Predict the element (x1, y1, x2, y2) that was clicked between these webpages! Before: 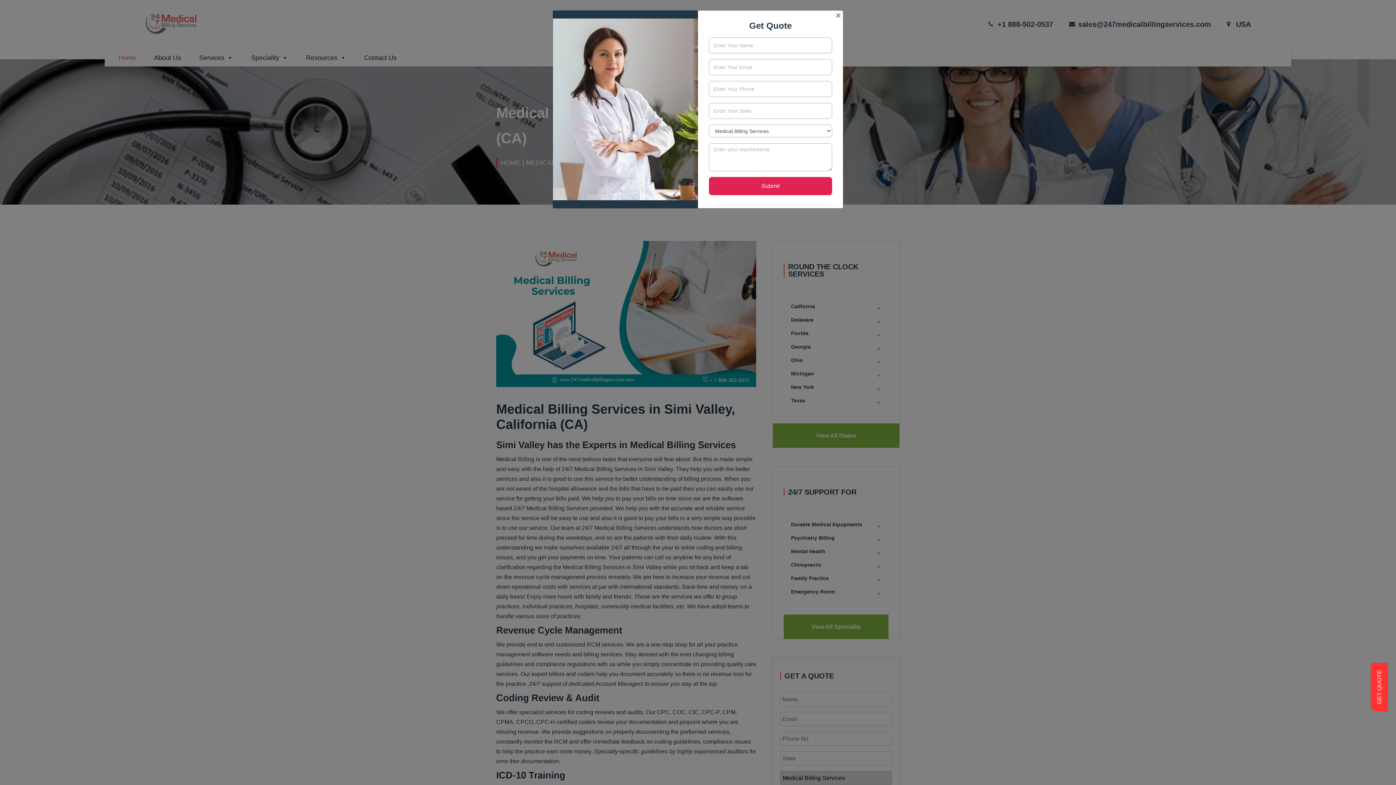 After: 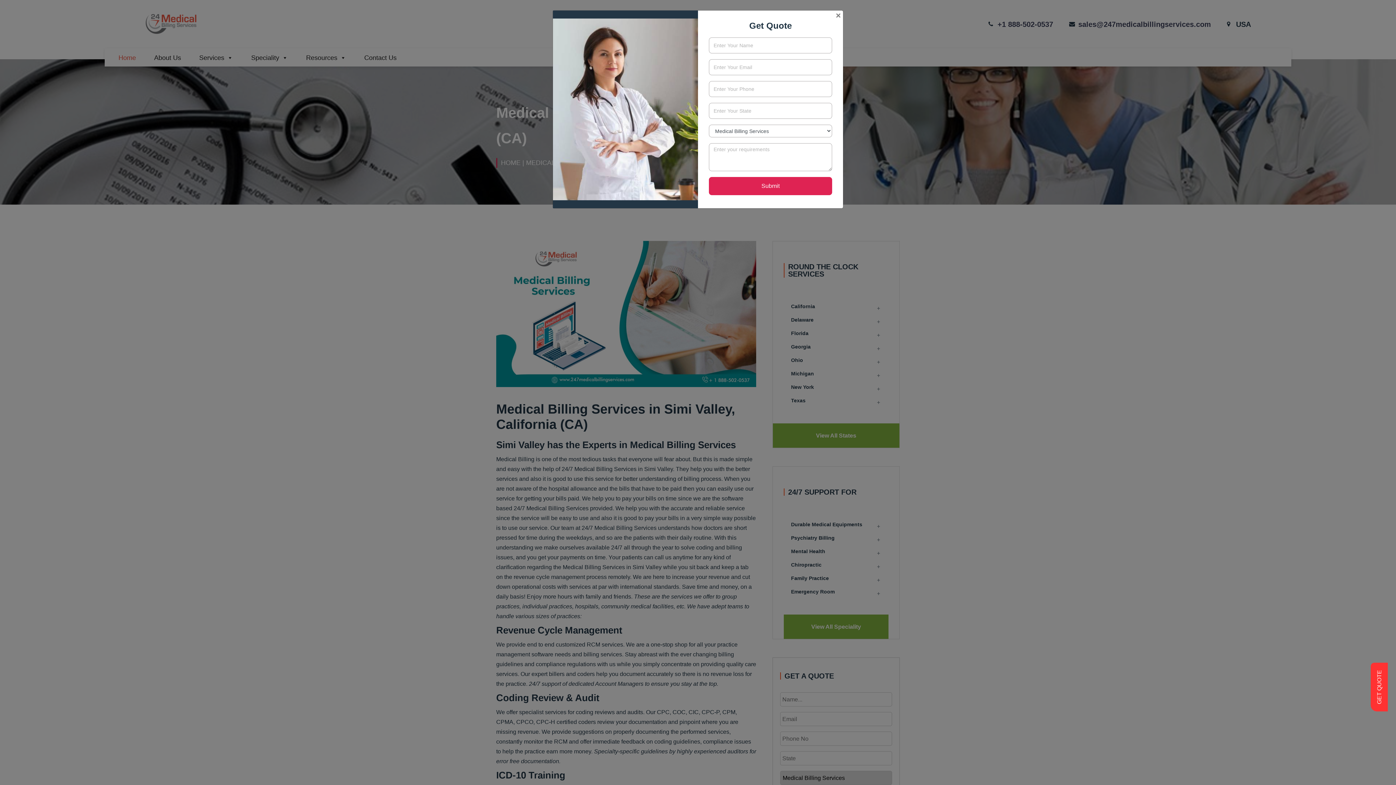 Action: bbox: (1371, 663, 1388, 711) label: GET QUOTE